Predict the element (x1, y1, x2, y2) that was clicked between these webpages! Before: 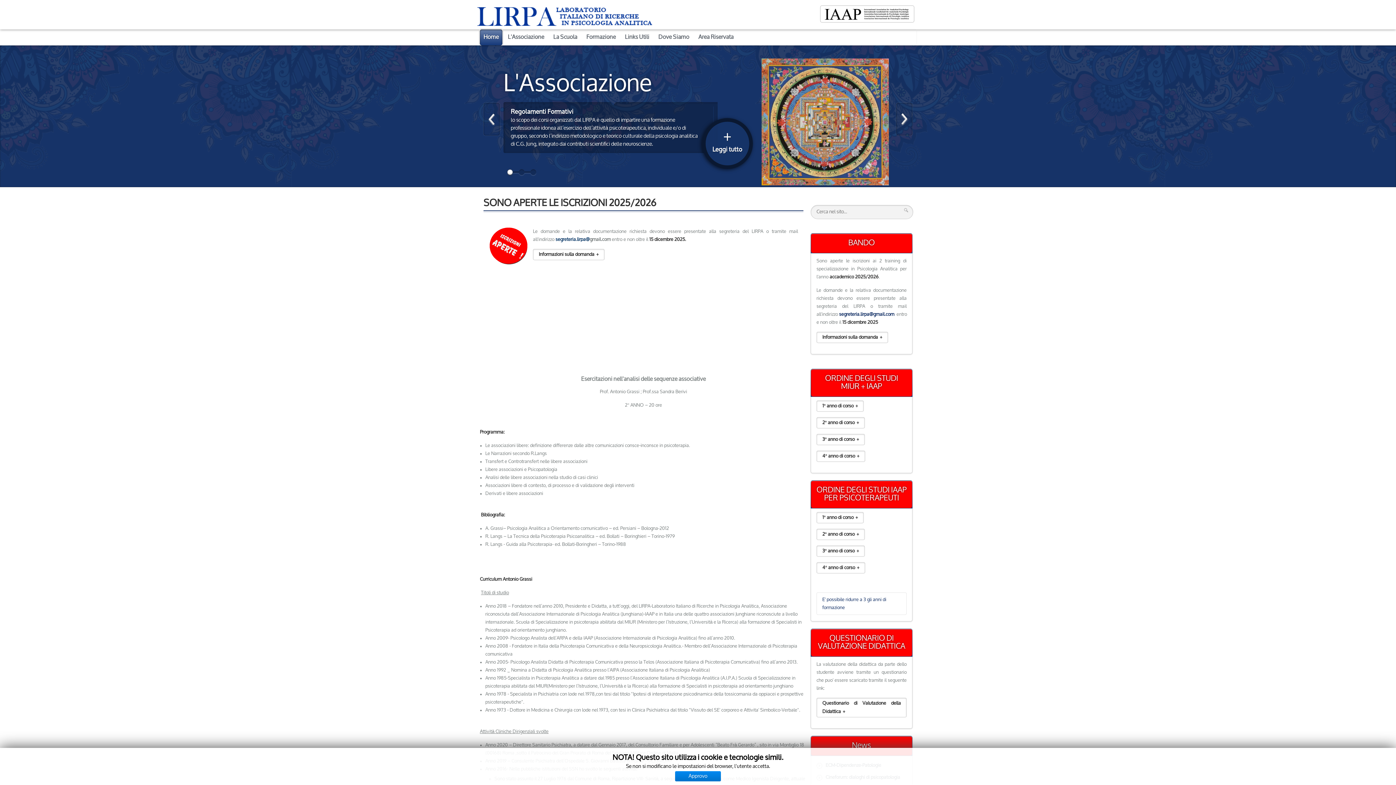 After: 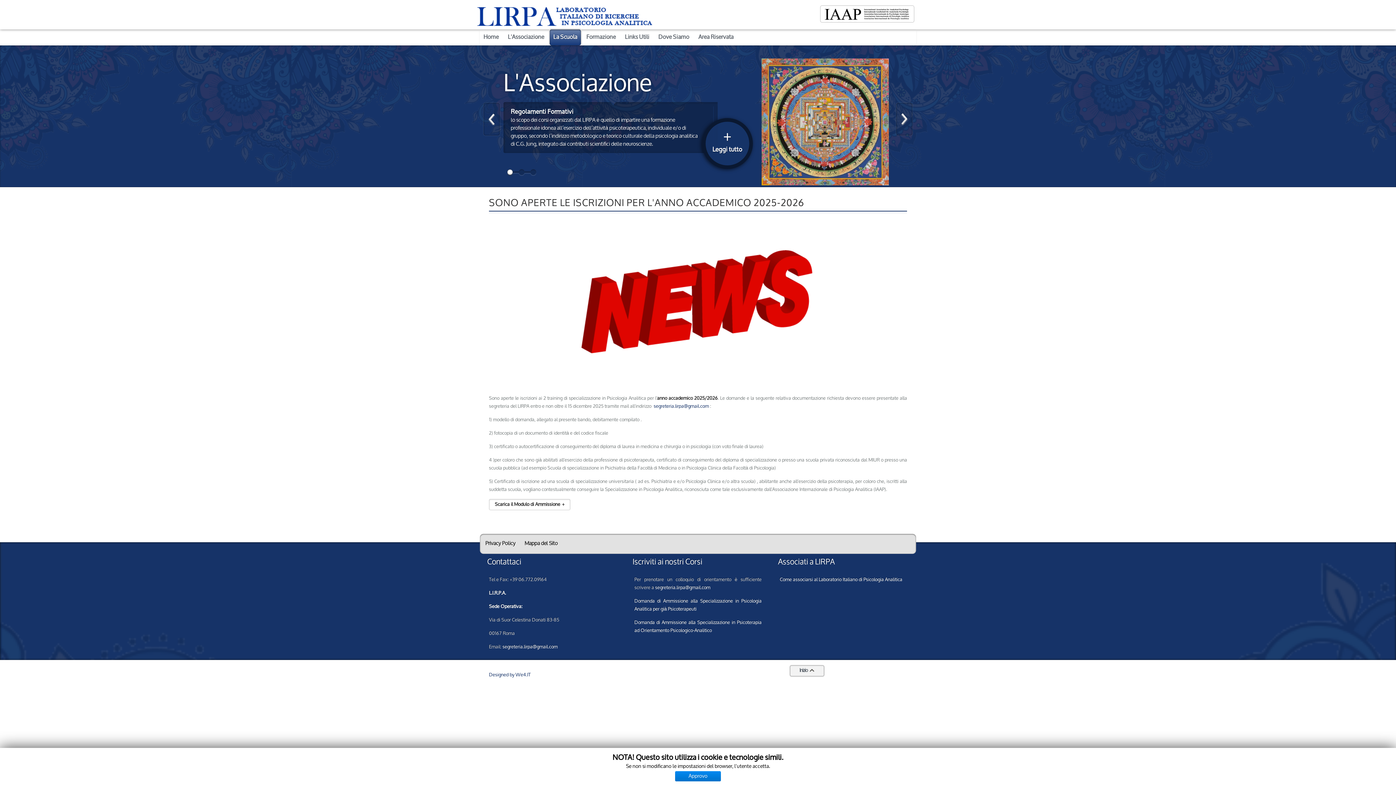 Action: bbox: (816, 332, 888, 343) label: Informazioni sulla domanda